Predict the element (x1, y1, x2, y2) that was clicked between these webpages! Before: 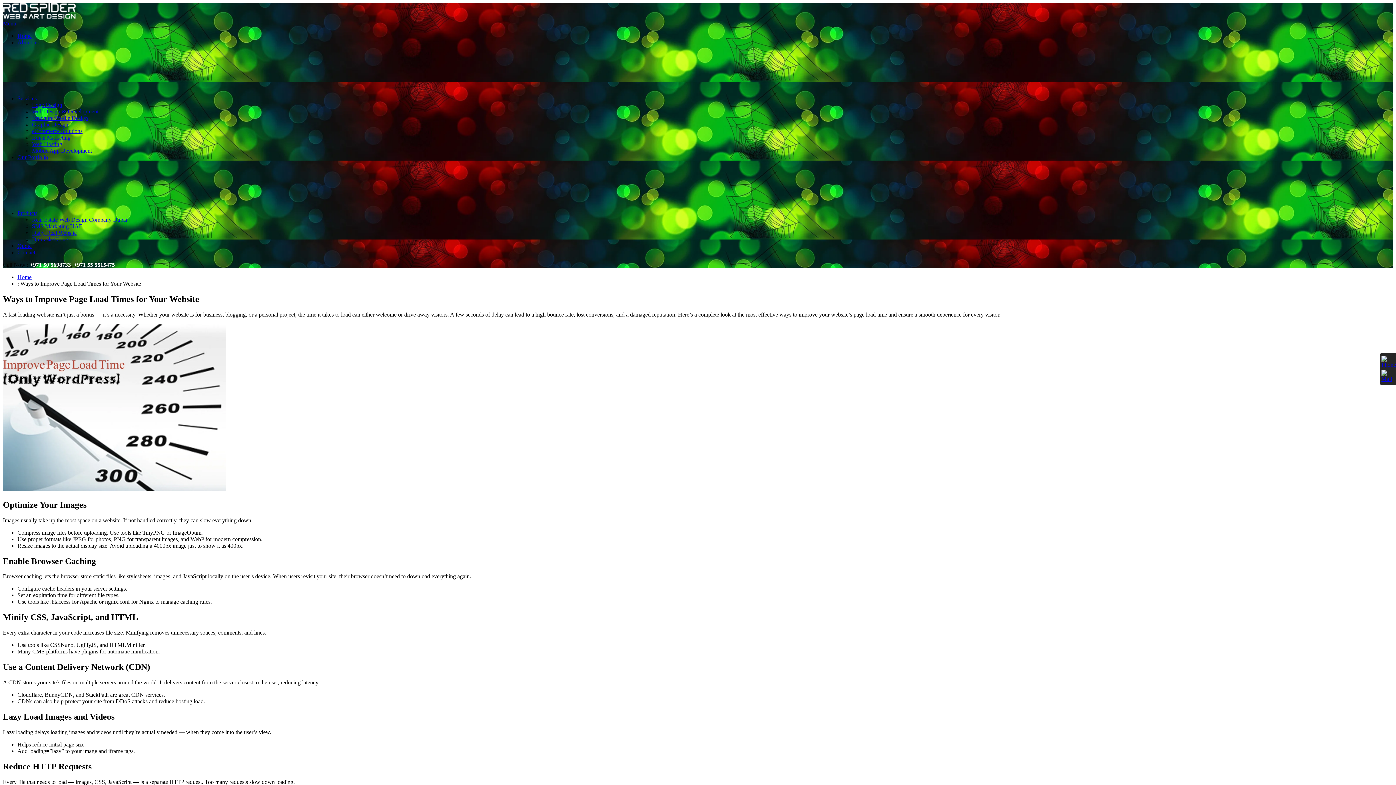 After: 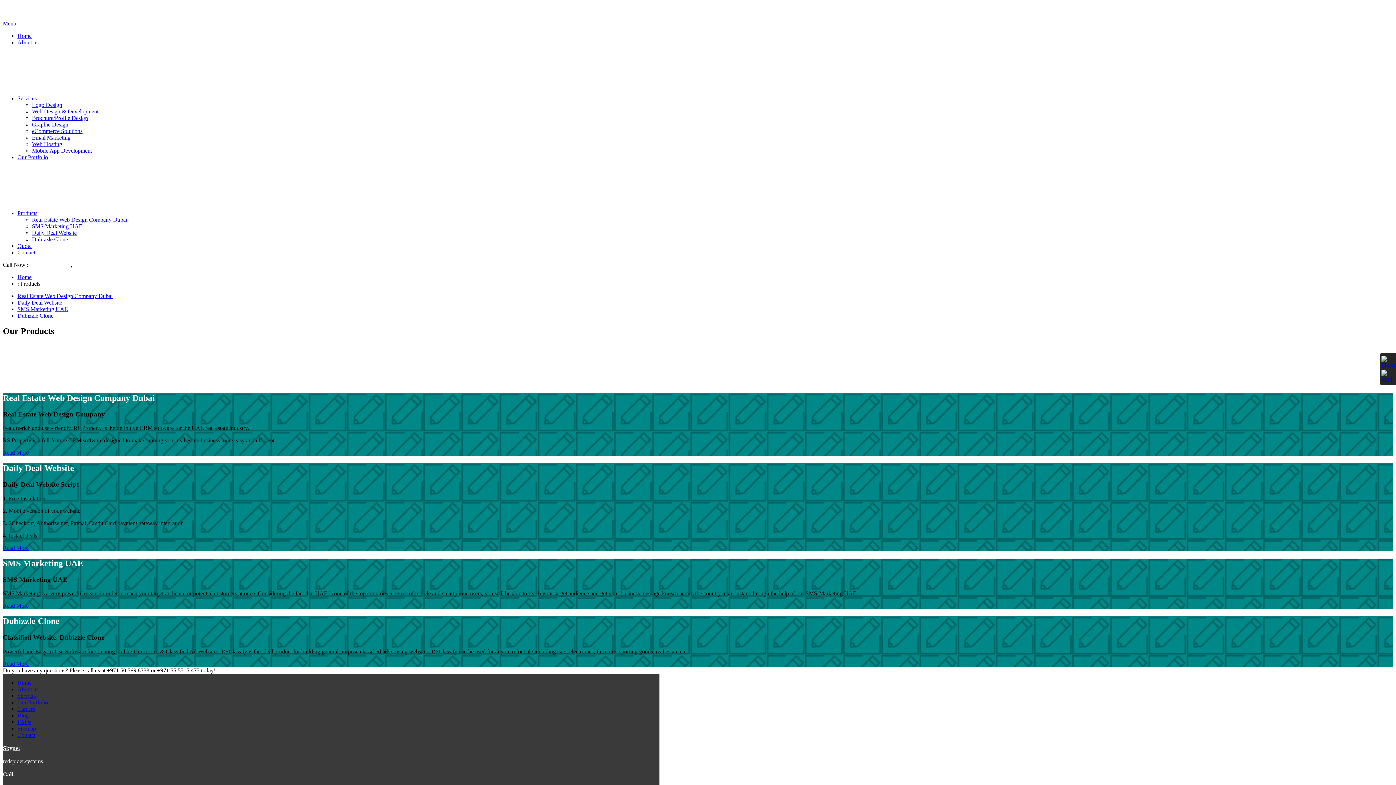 Action: bbox: (17, 210, 146, 216) label: Products